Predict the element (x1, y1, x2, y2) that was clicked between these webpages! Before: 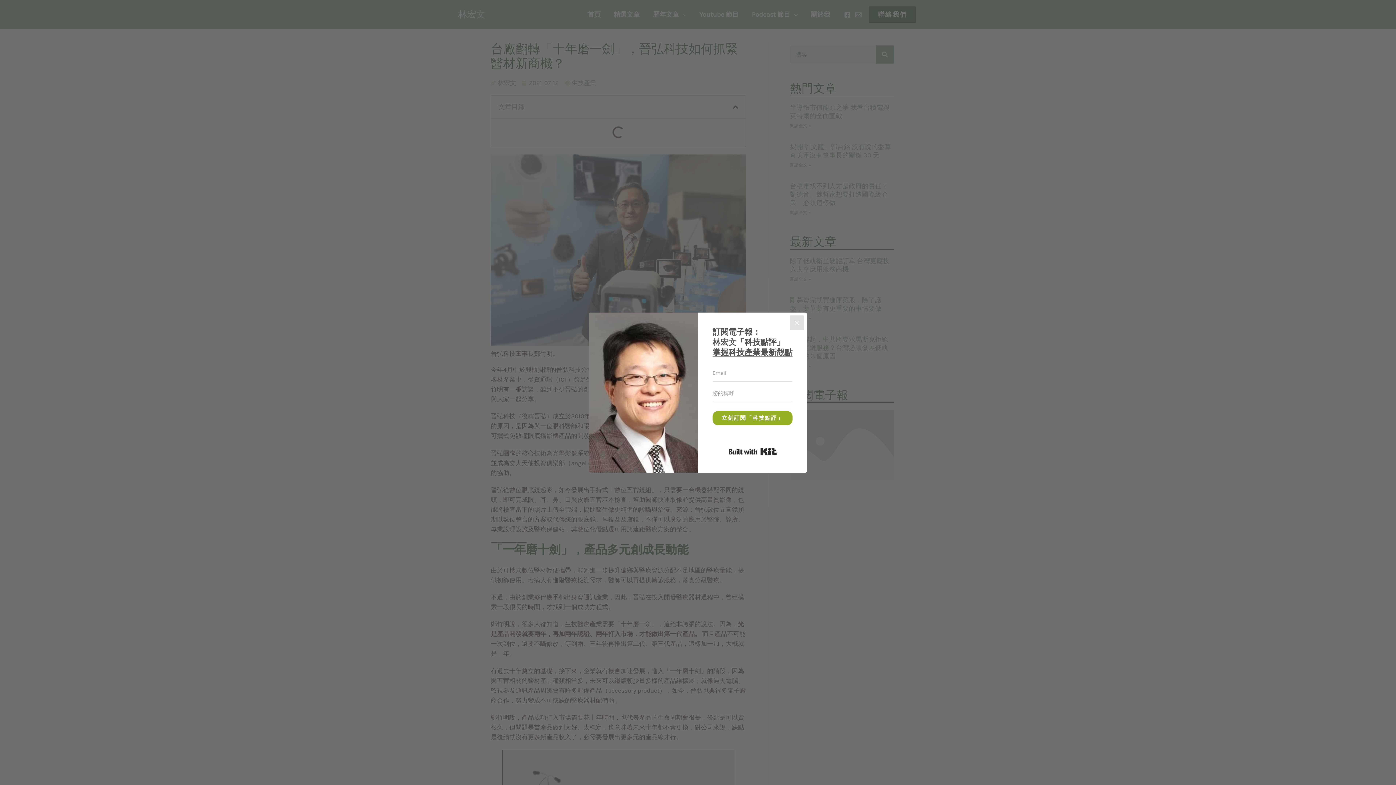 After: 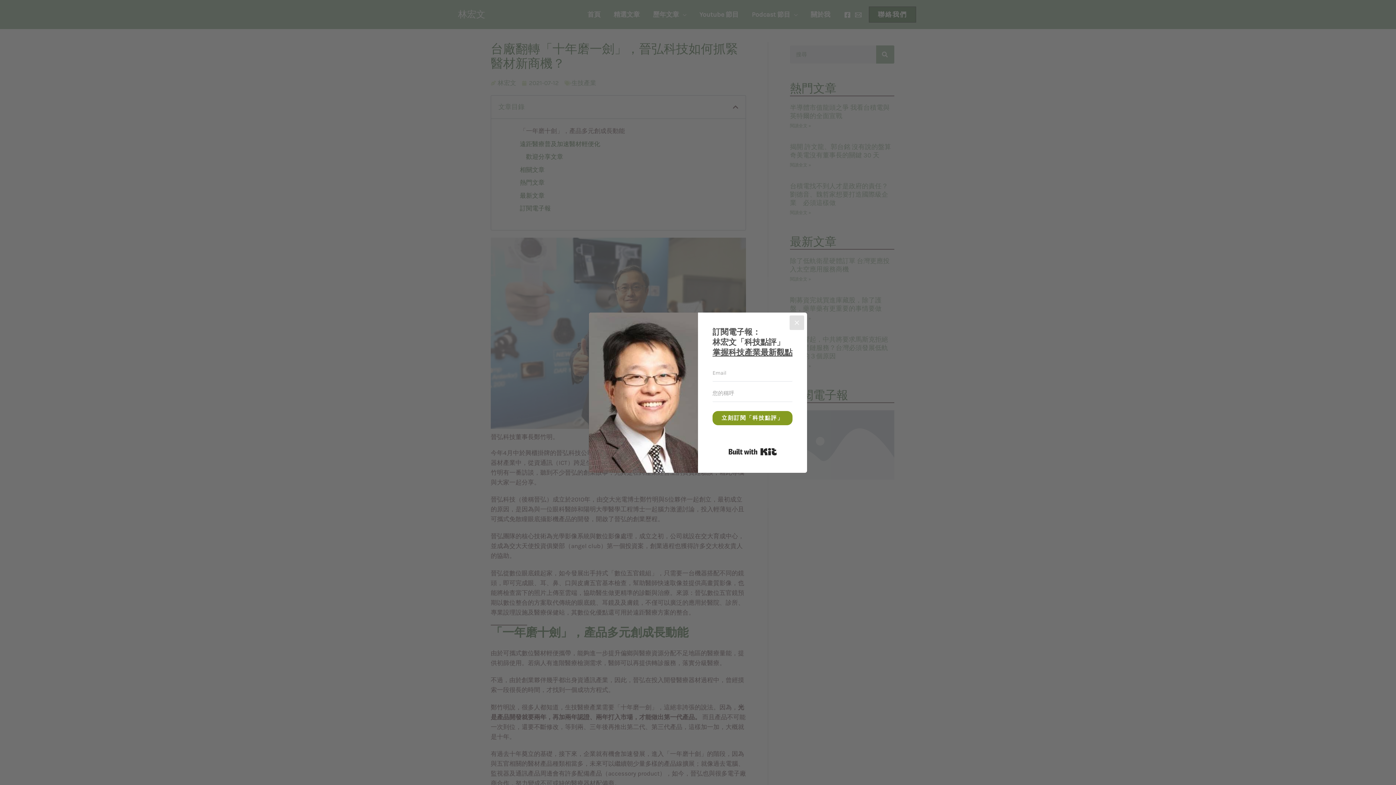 Action: label: 立刻訂閱「科技點評」 bbox: (712, 411, 792, 425)